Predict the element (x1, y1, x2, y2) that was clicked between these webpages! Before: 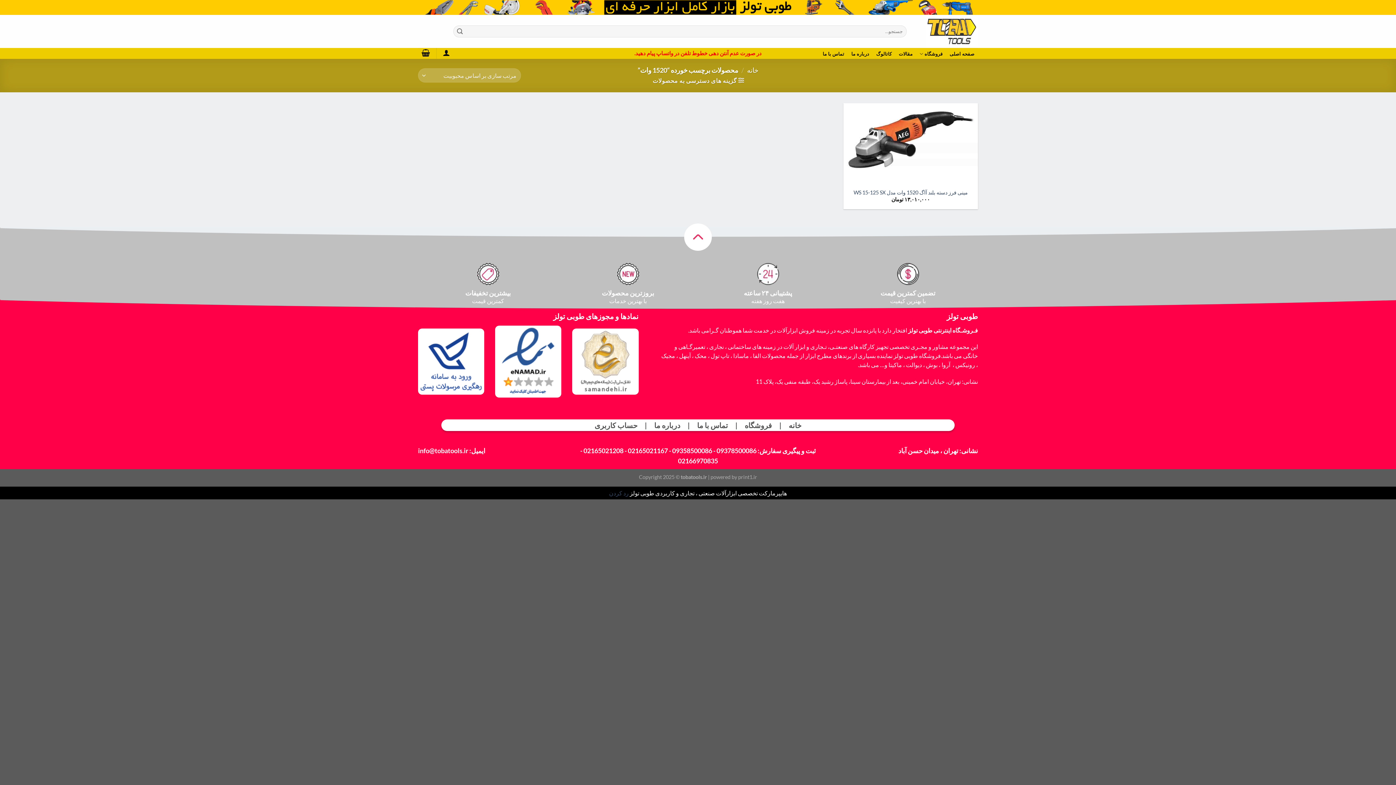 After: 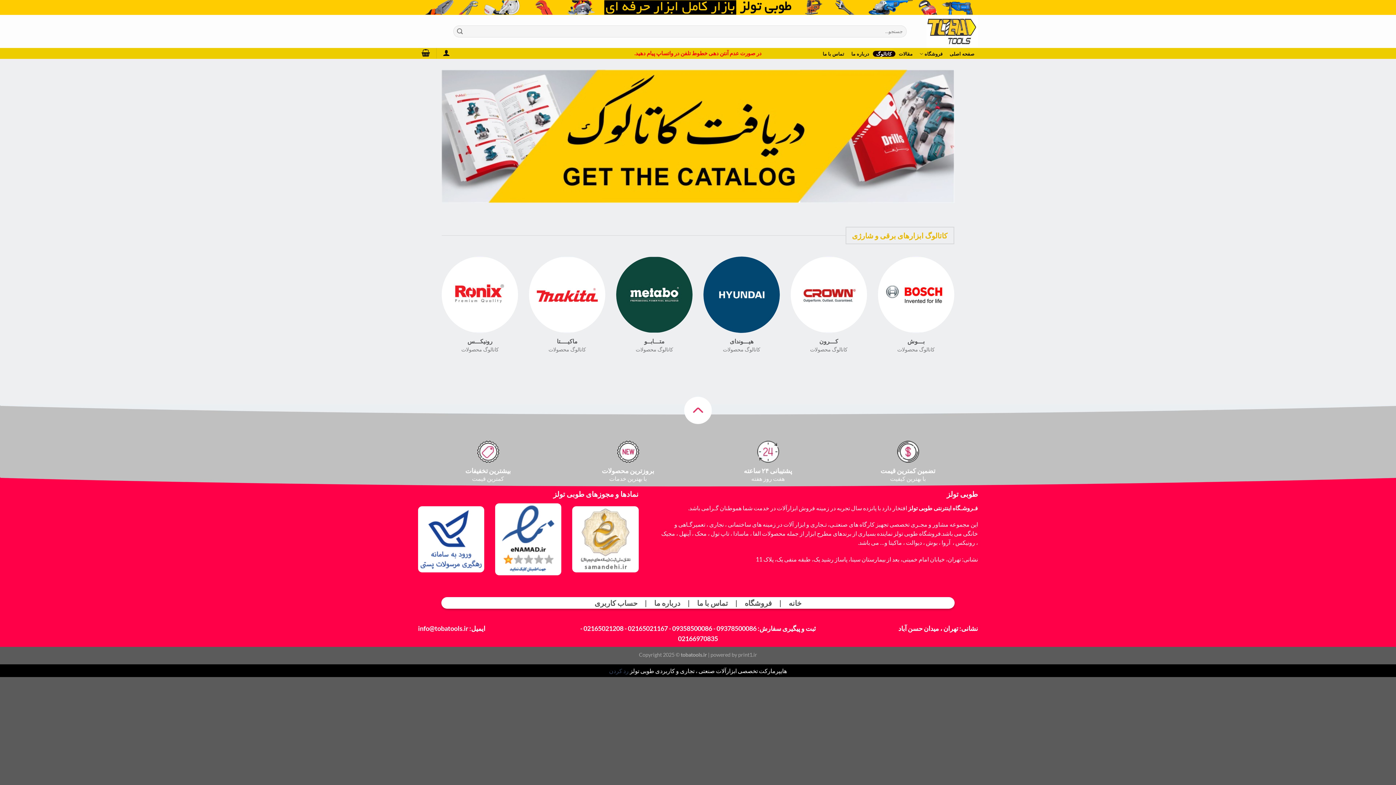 Action: bbox: (872, 51, 895, 56) label: کاتالوگ